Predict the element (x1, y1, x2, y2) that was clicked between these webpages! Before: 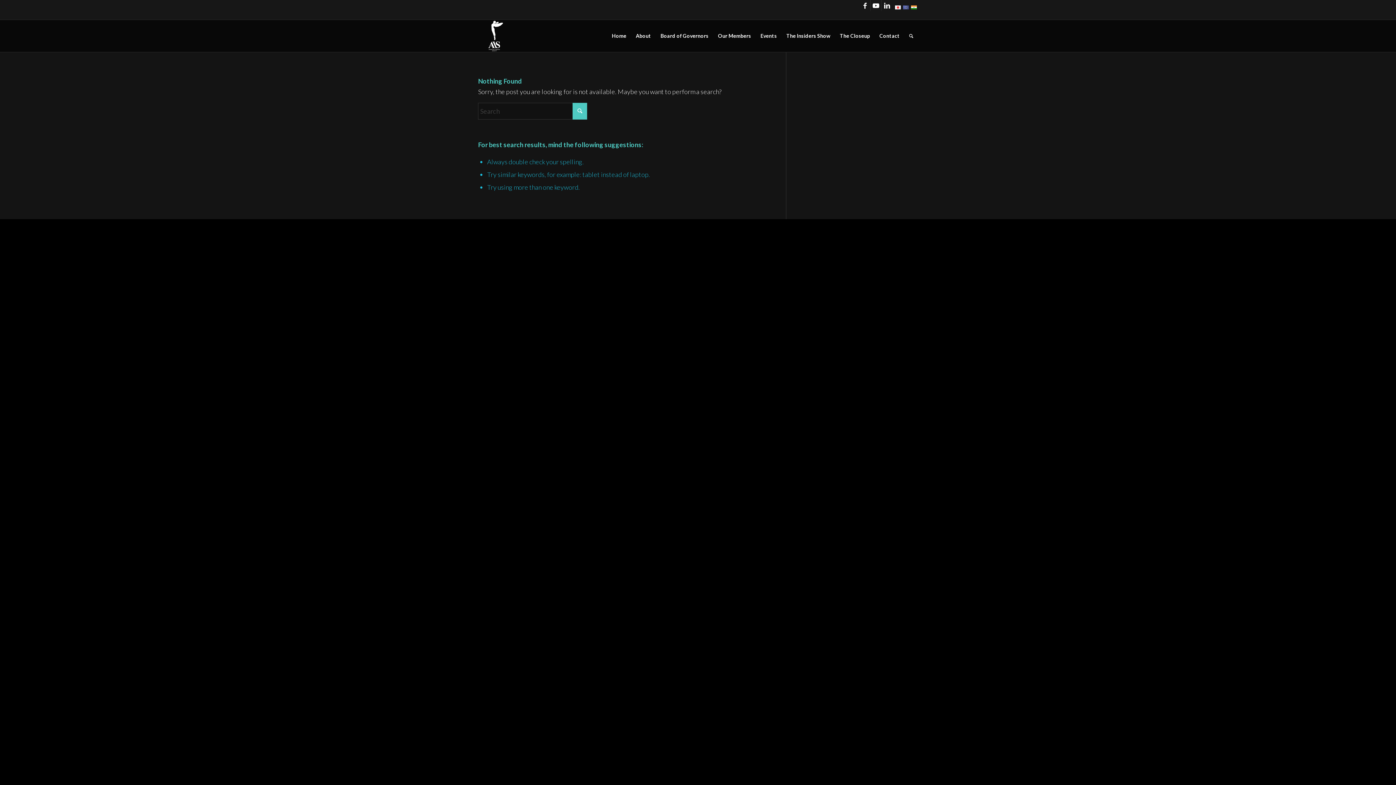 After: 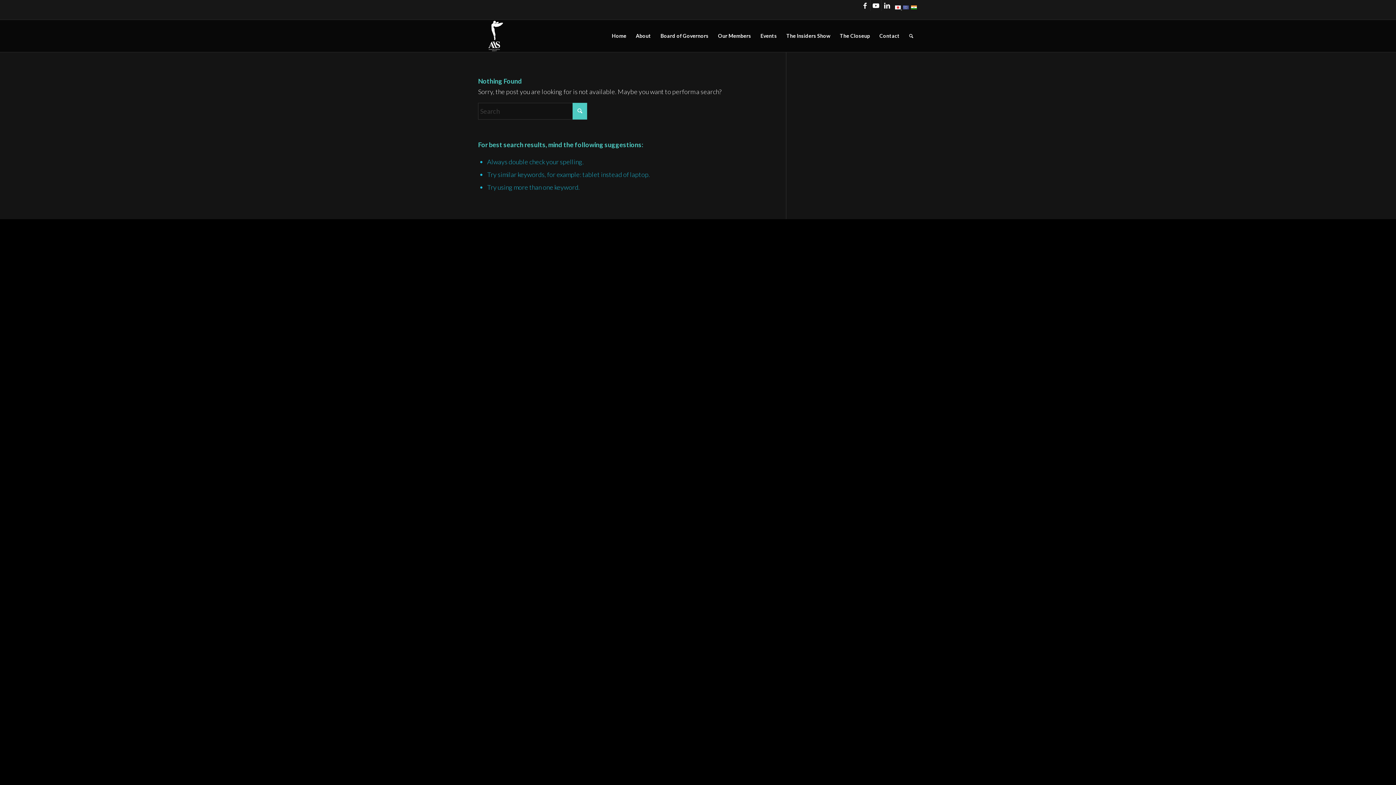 Action: label:   bbox: (895, 2, 902, 10)